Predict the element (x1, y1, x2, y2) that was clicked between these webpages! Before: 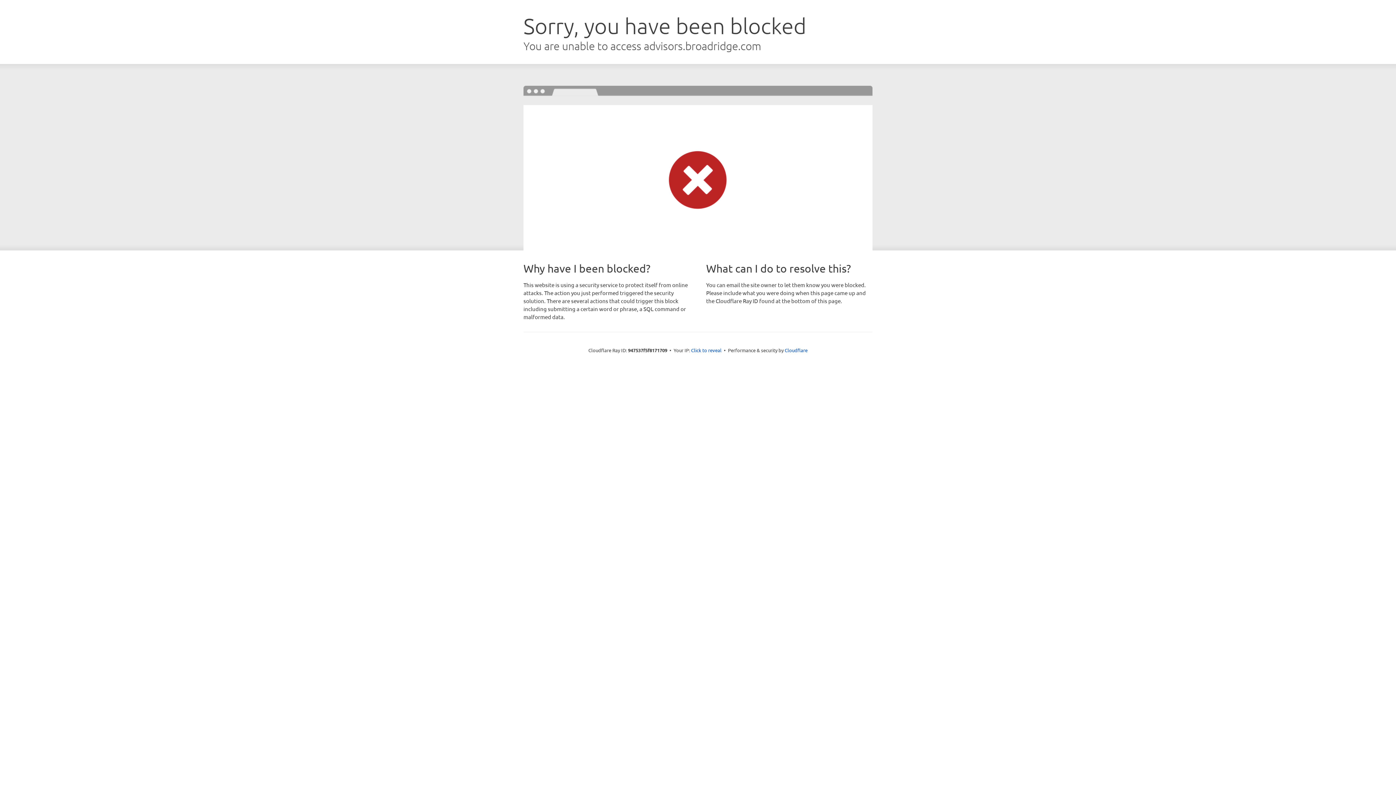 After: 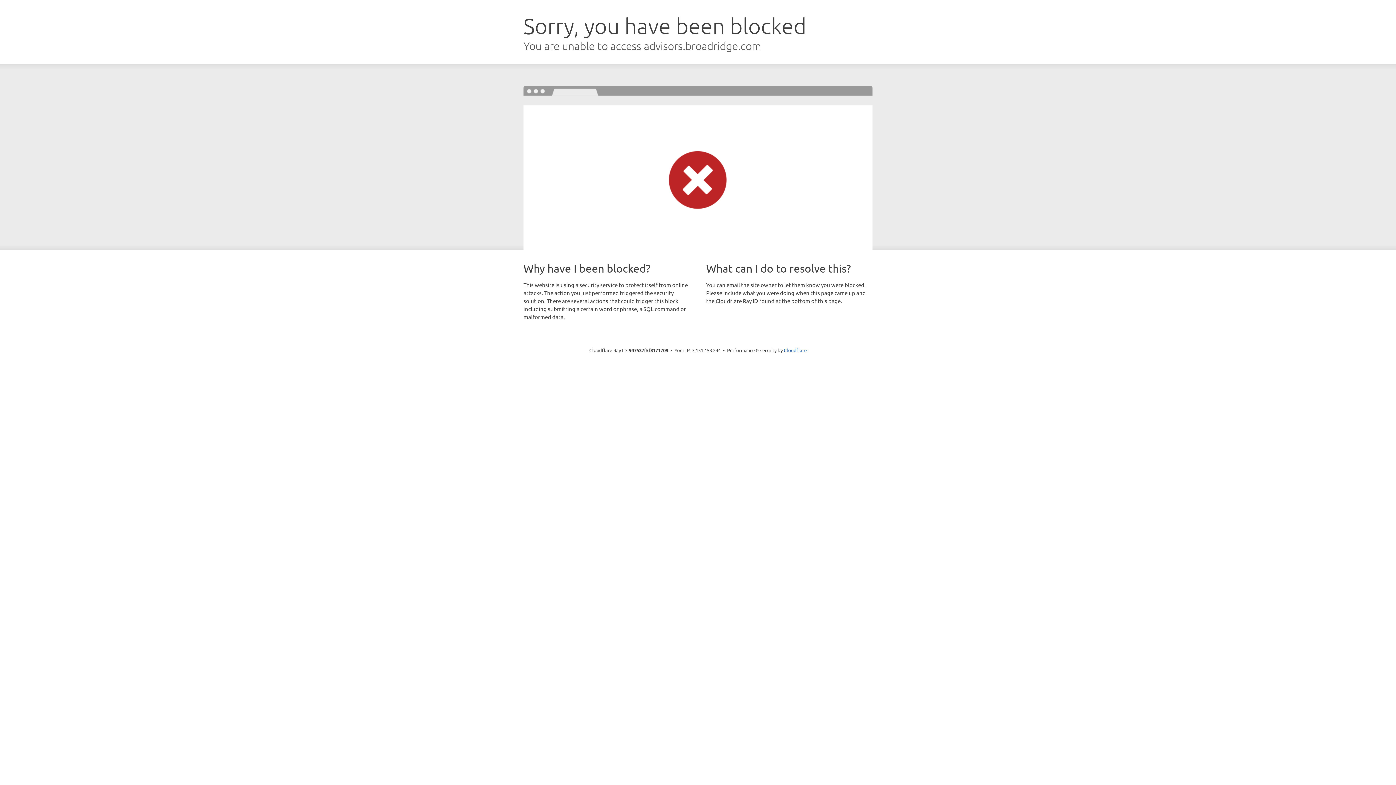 Action: bbox: (691, 346, 721, 353) label: Click to reveal